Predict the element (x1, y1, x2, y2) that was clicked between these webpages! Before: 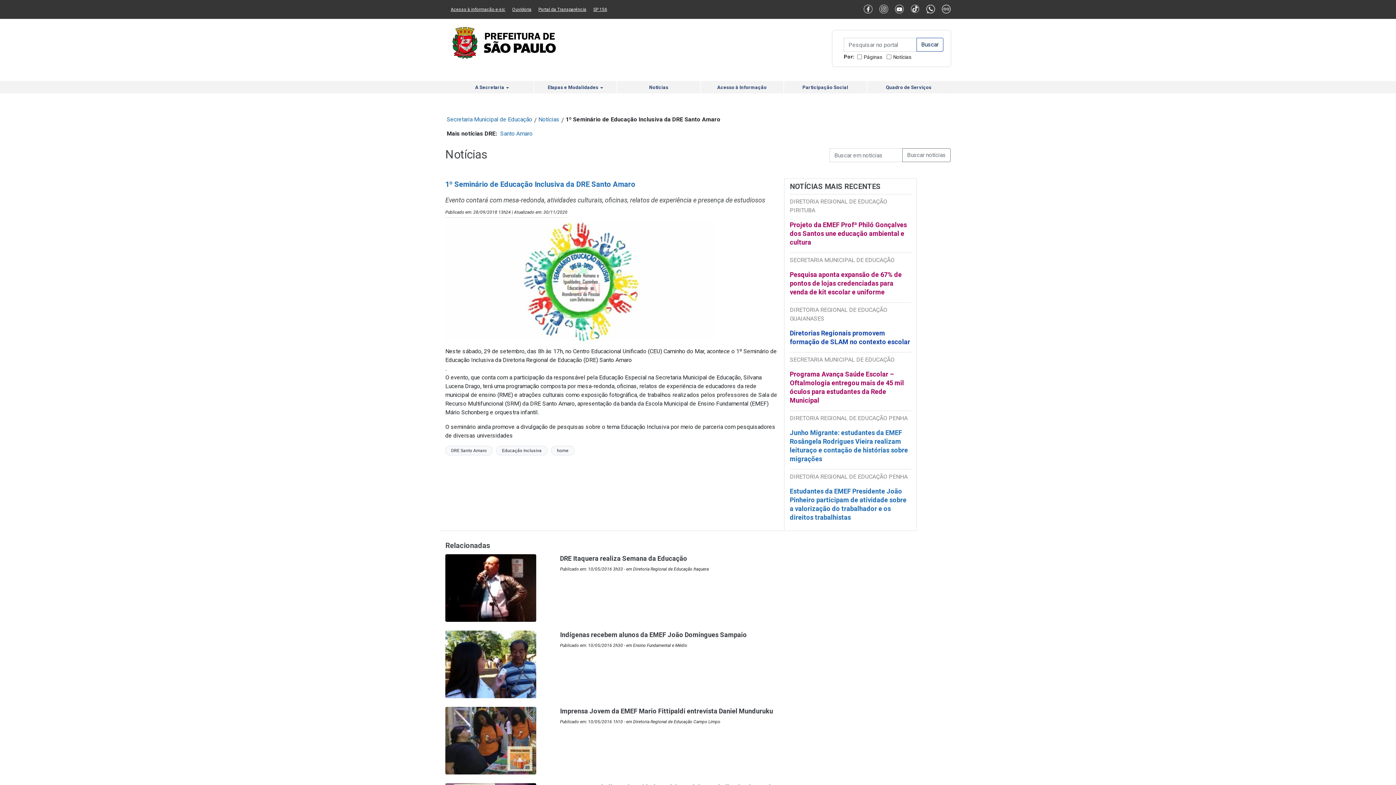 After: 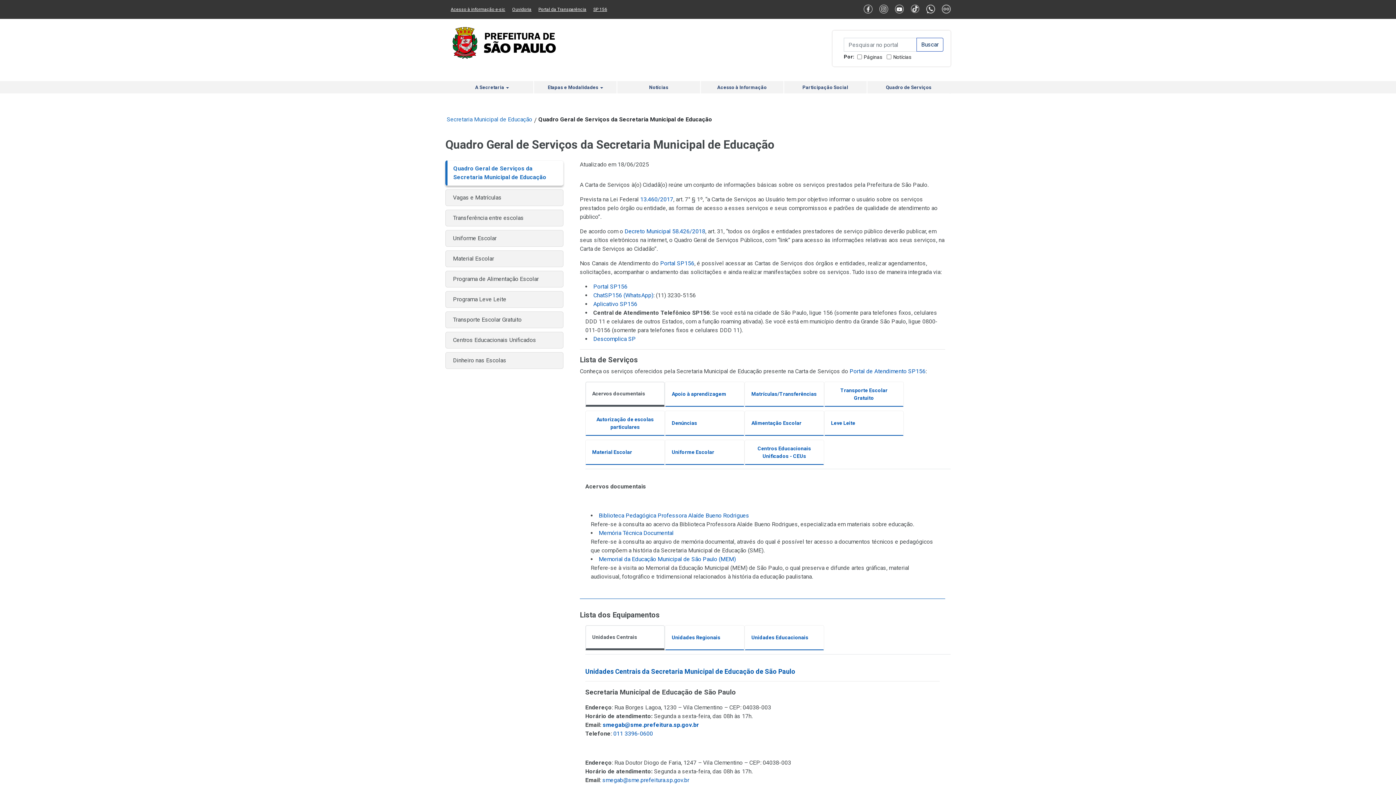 Action: bbox: (867, 81, 950, 93) label: Quadro de Serviços